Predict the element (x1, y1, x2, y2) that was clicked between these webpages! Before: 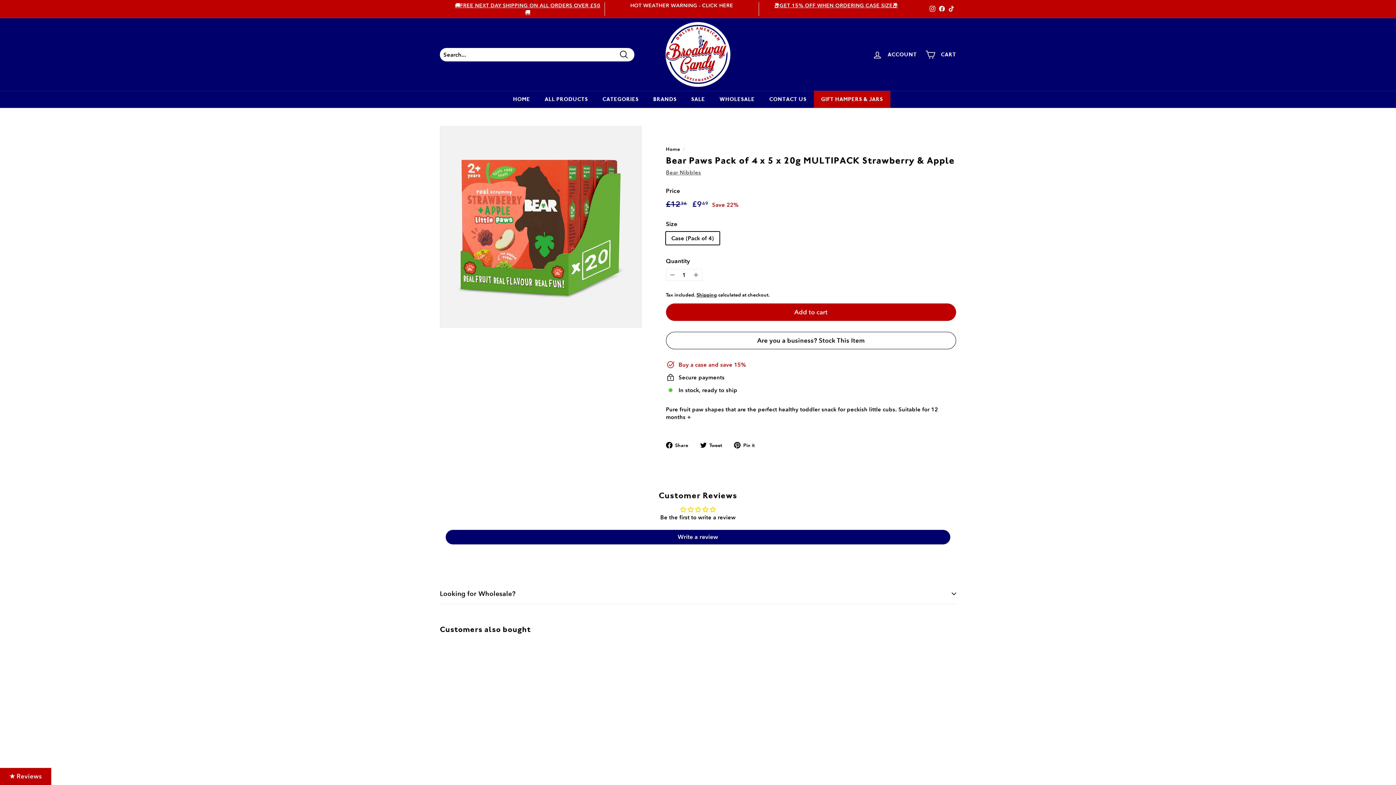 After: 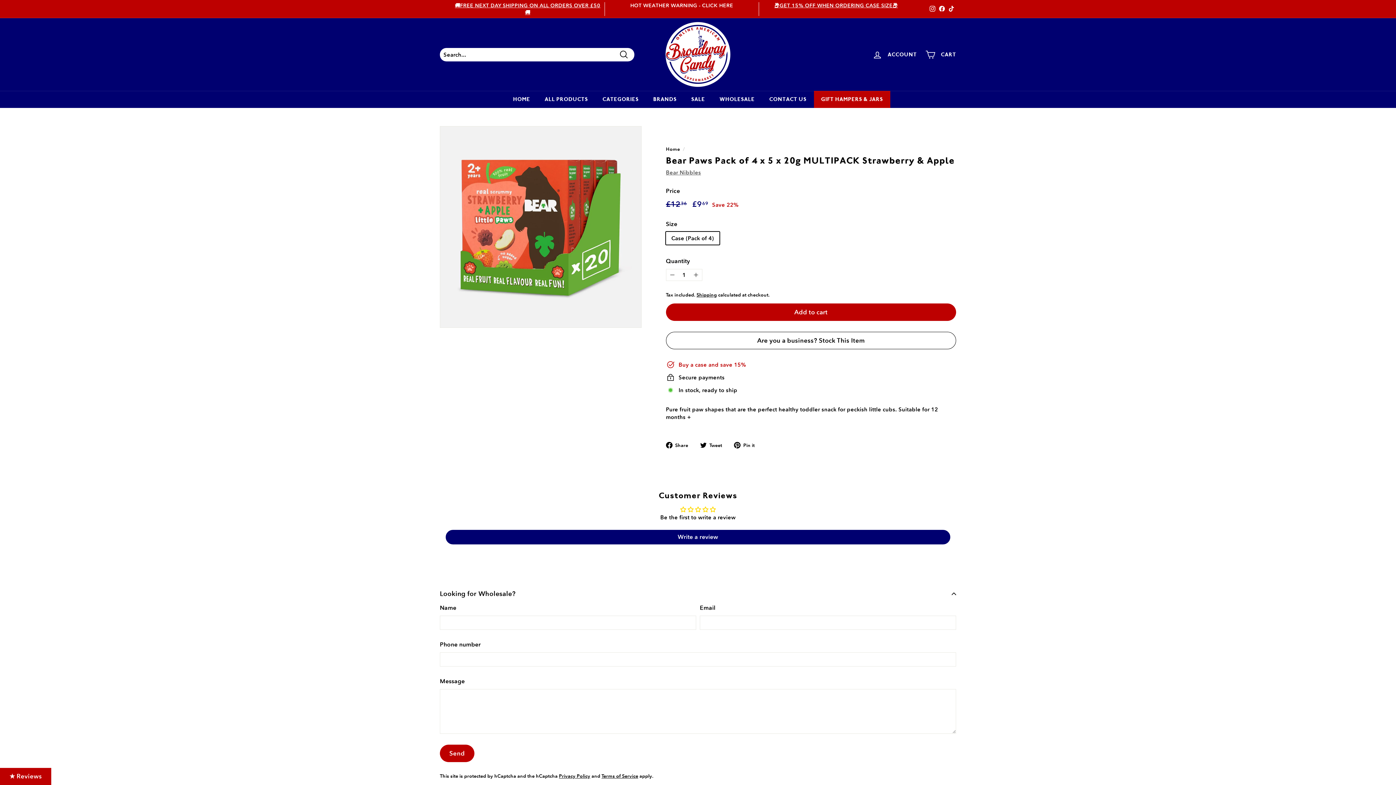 Action: label: Looking for Wholesale? bbox: (440, 584, 956, 604)